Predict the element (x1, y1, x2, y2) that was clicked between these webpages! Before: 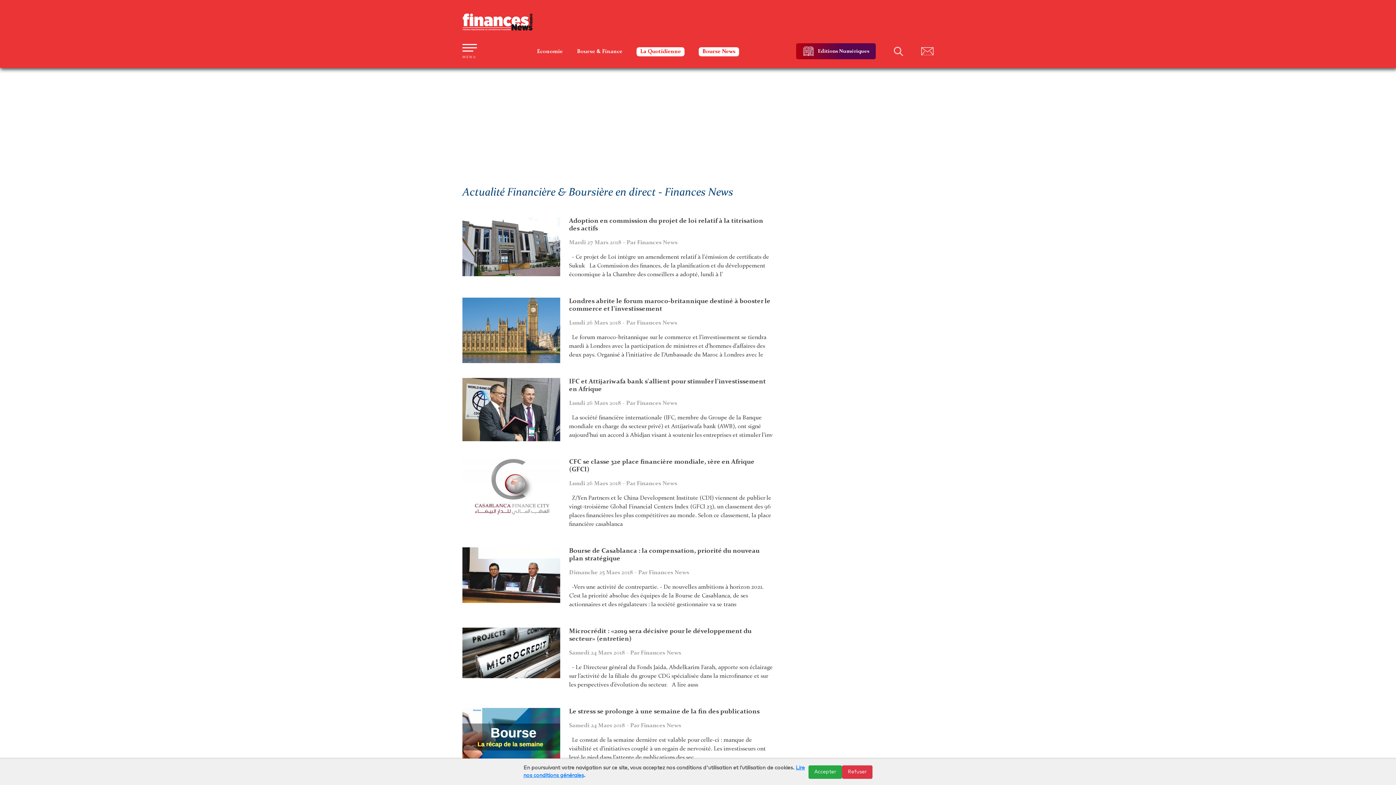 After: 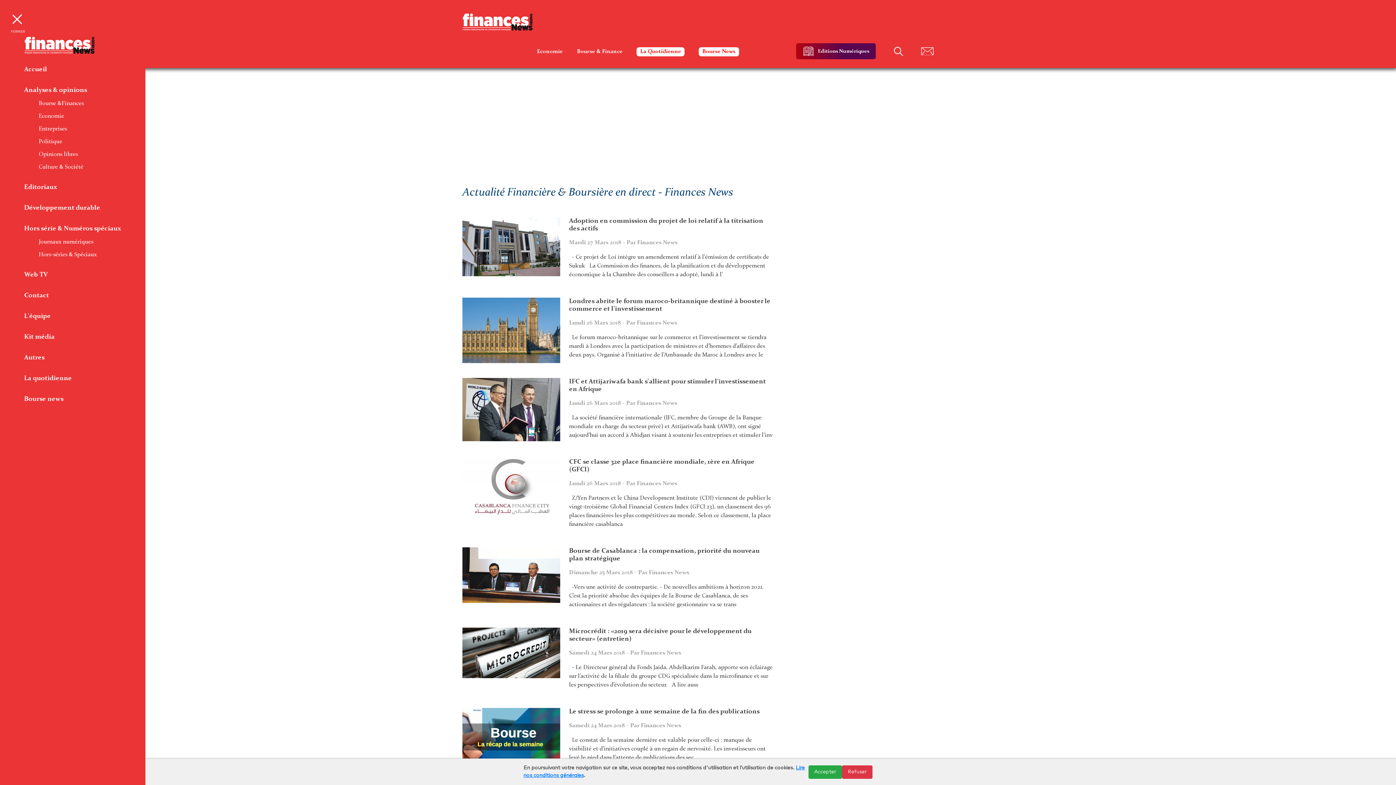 Action: bbox: (462, 41, 478, 52)